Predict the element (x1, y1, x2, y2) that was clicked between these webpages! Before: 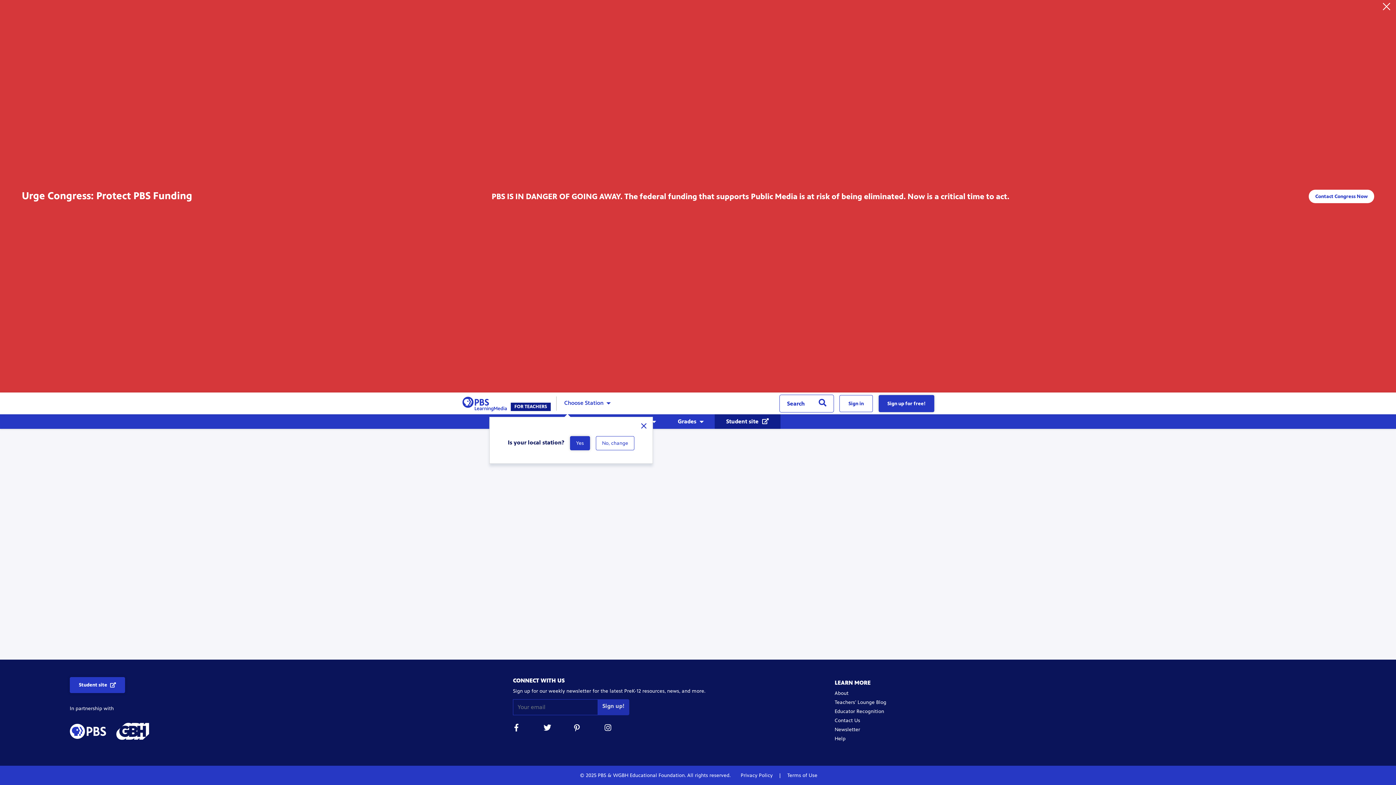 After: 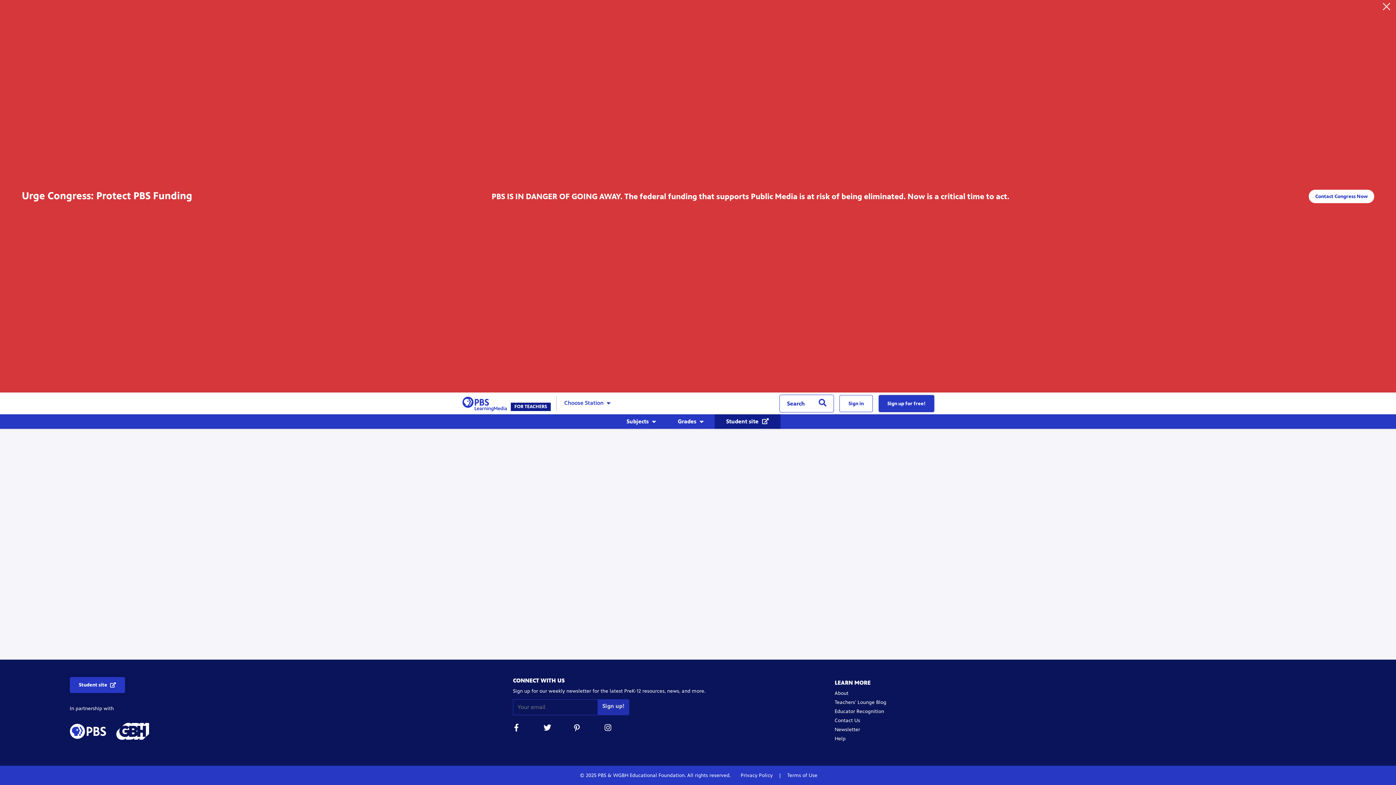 Action: bbox: (574, 724, 581, 734)